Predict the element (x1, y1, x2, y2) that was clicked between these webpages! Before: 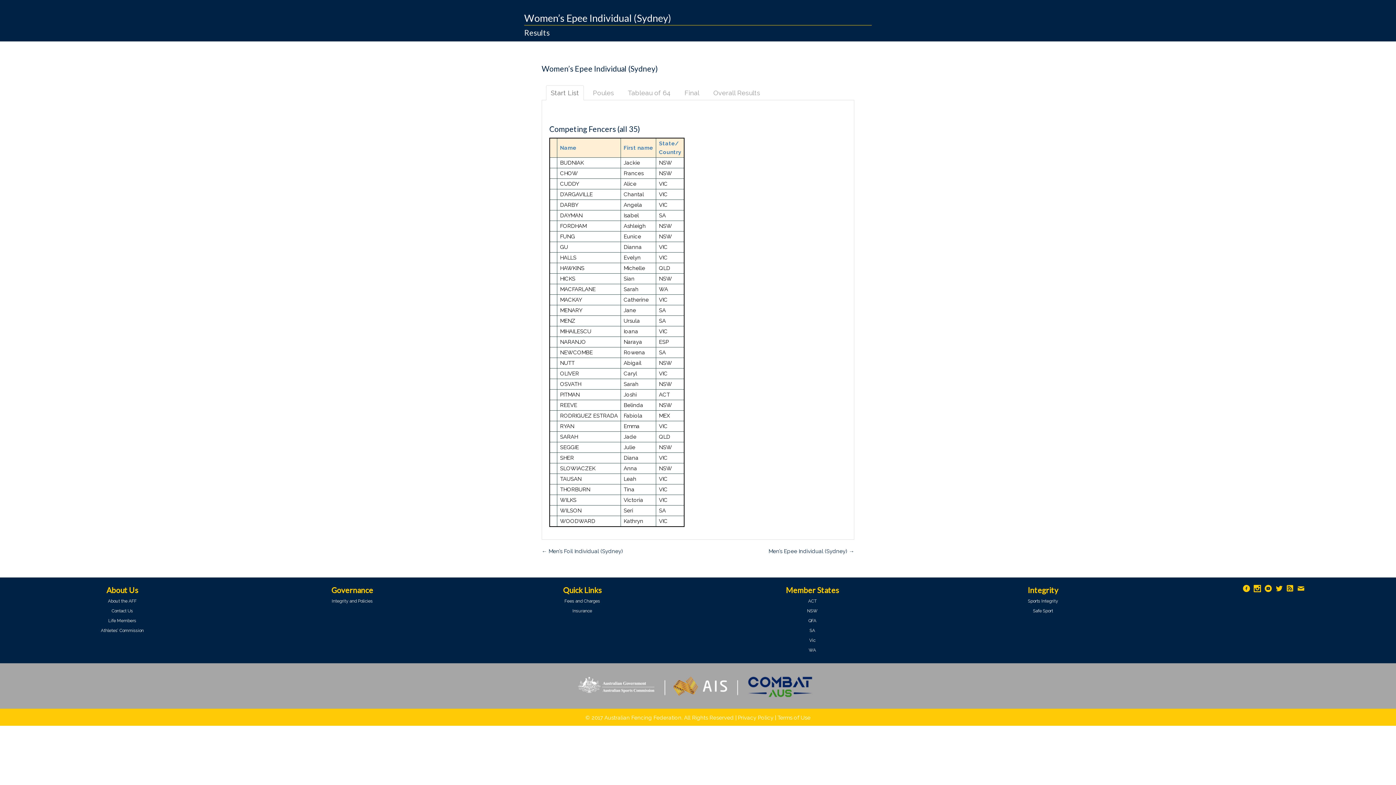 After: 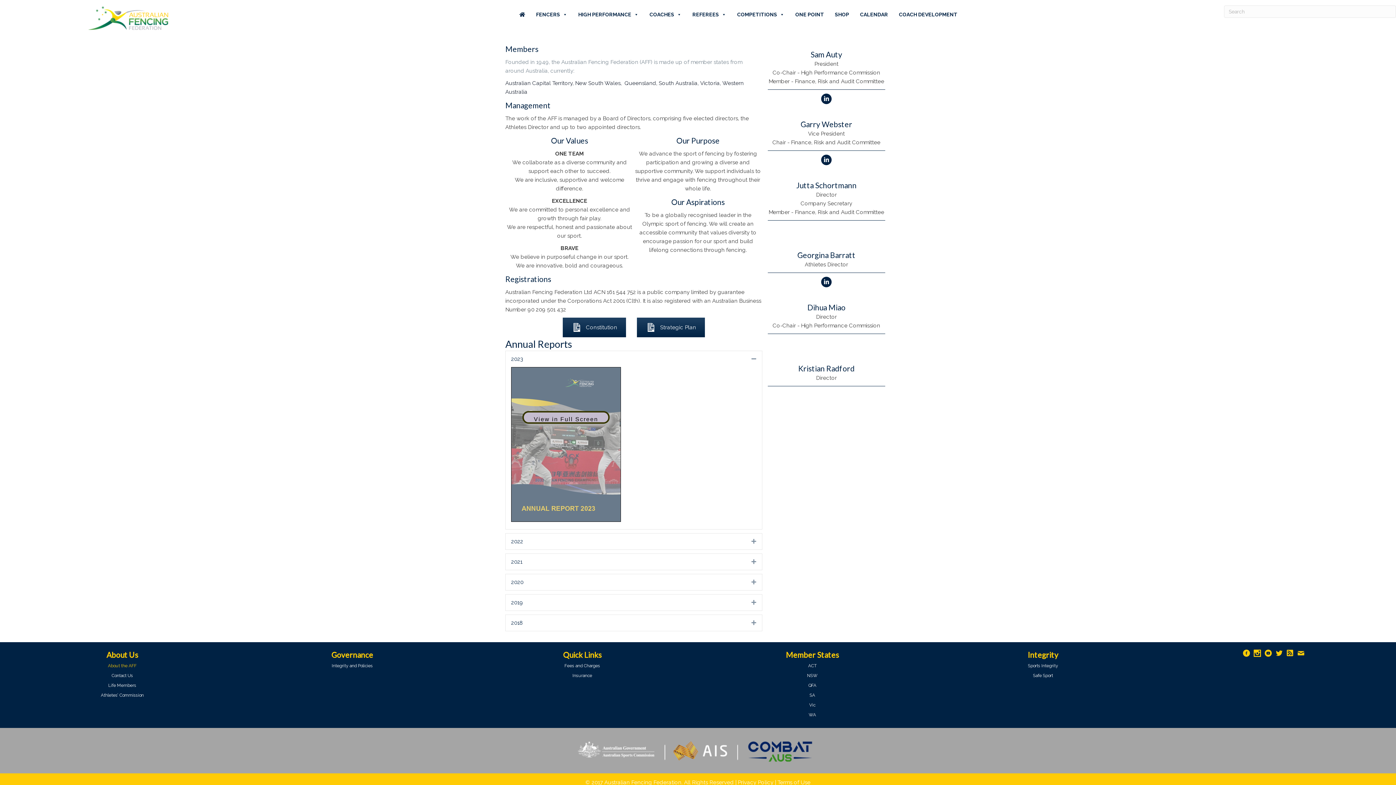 Action: label: About the AFF bbox: (9, 597, 235, 605)